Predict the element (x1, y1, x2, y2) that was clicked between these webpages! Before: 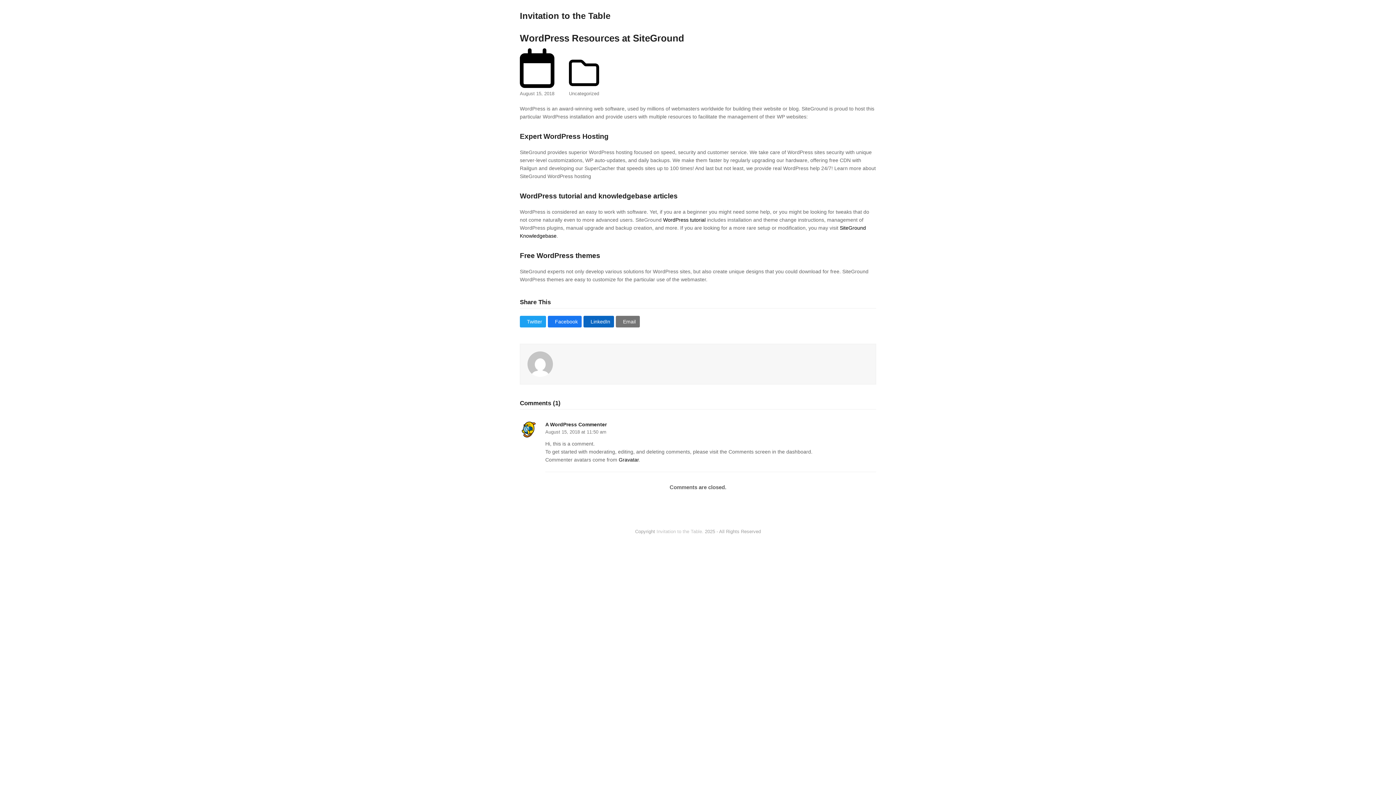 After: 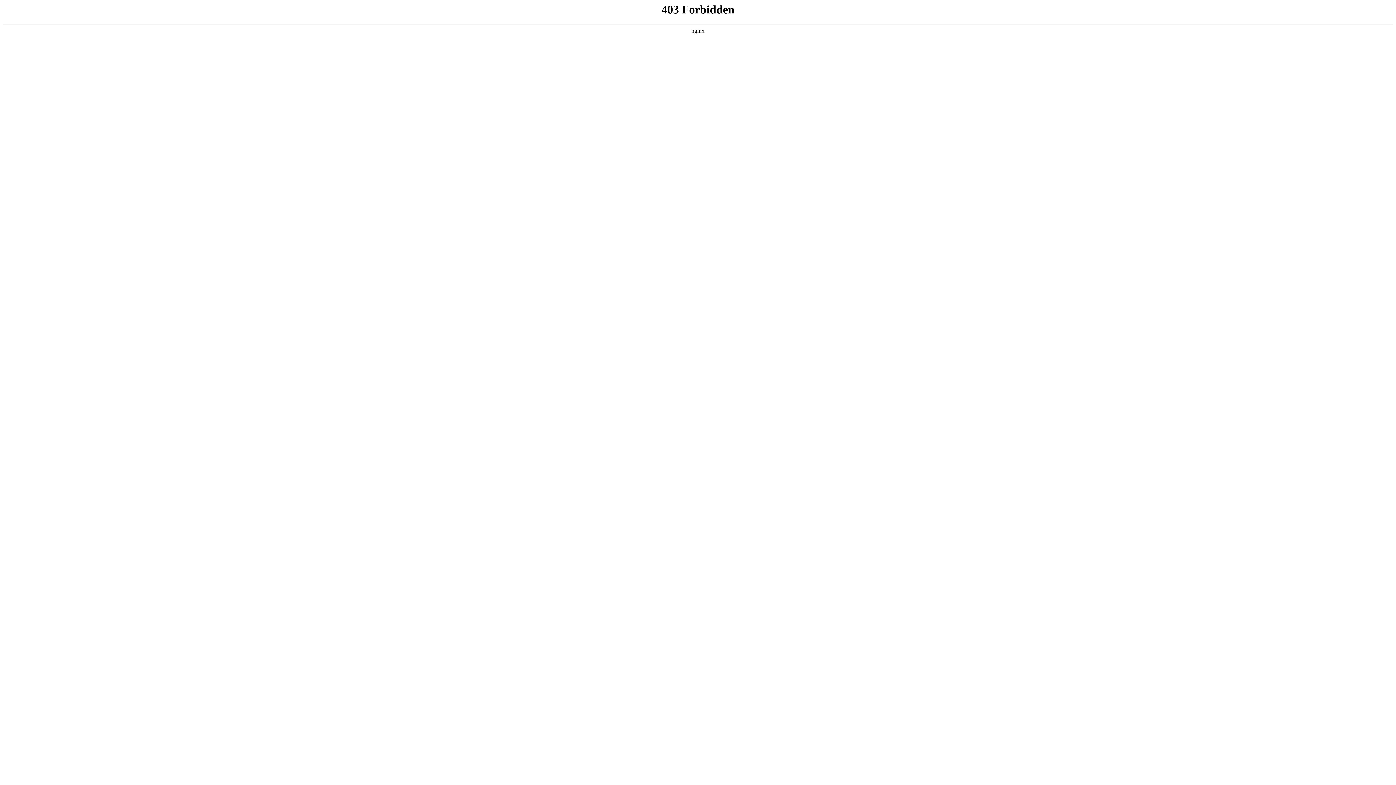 Action: label: A WordPress Commenter bbox: (545, 421, 606, 427)